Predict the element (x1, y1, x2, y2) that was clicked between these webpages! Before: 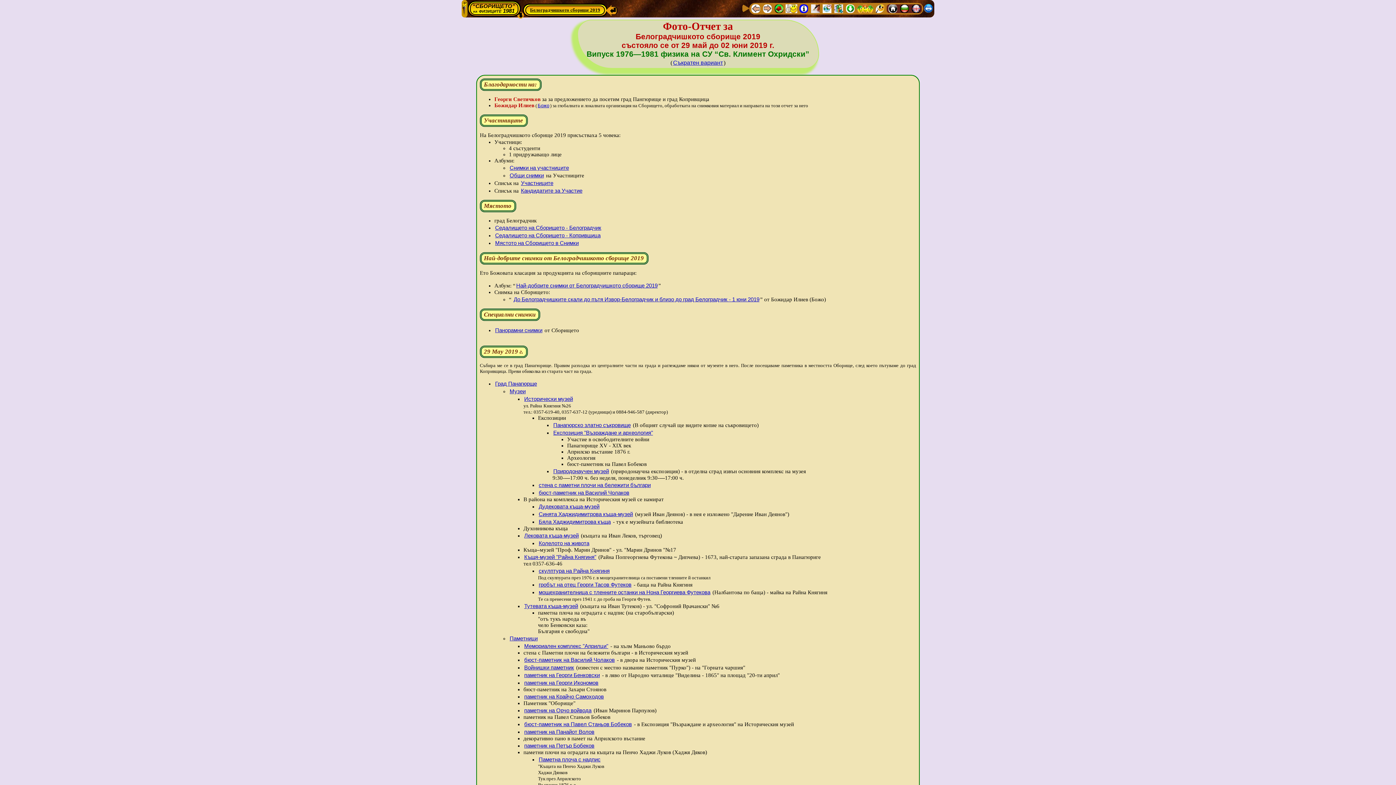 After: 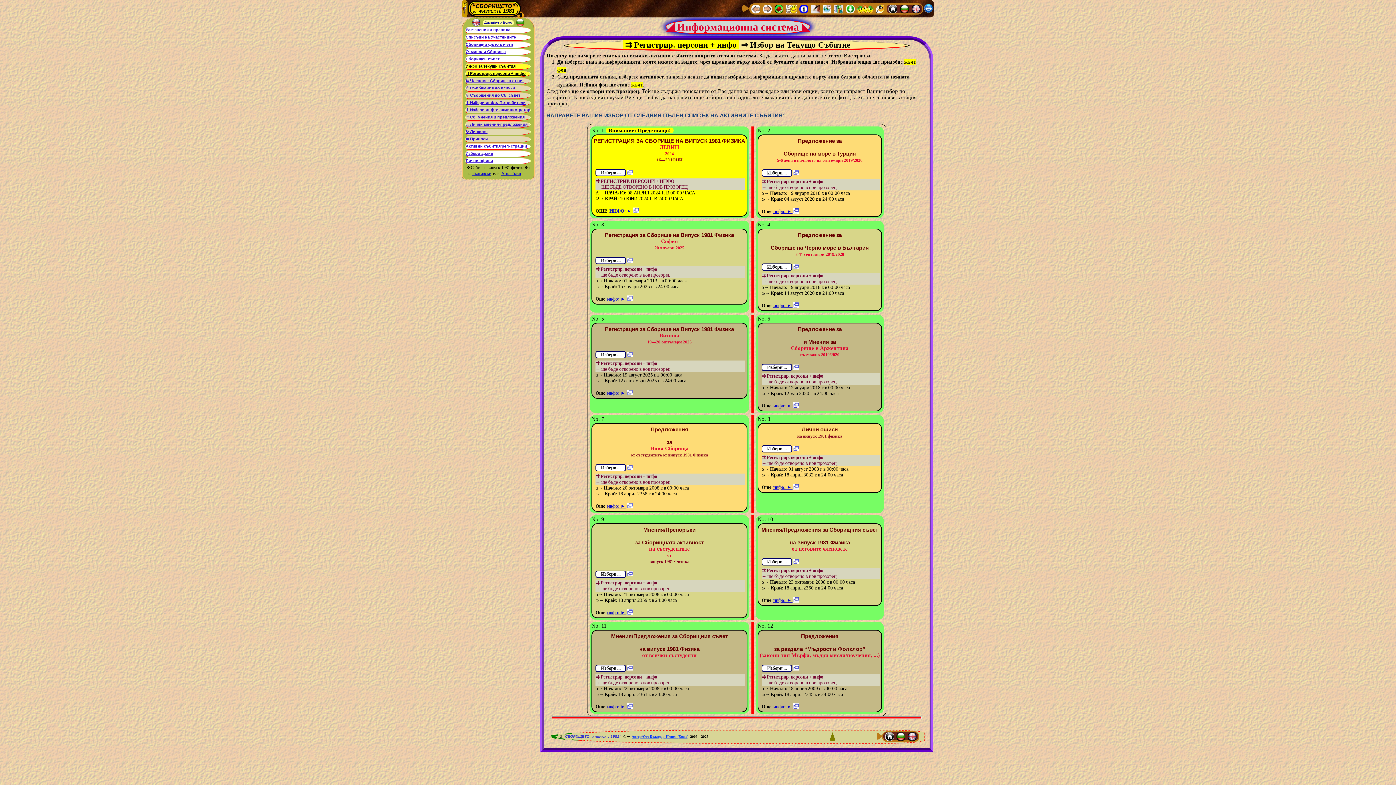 Action: bbox: (799, 5, 808, 11)